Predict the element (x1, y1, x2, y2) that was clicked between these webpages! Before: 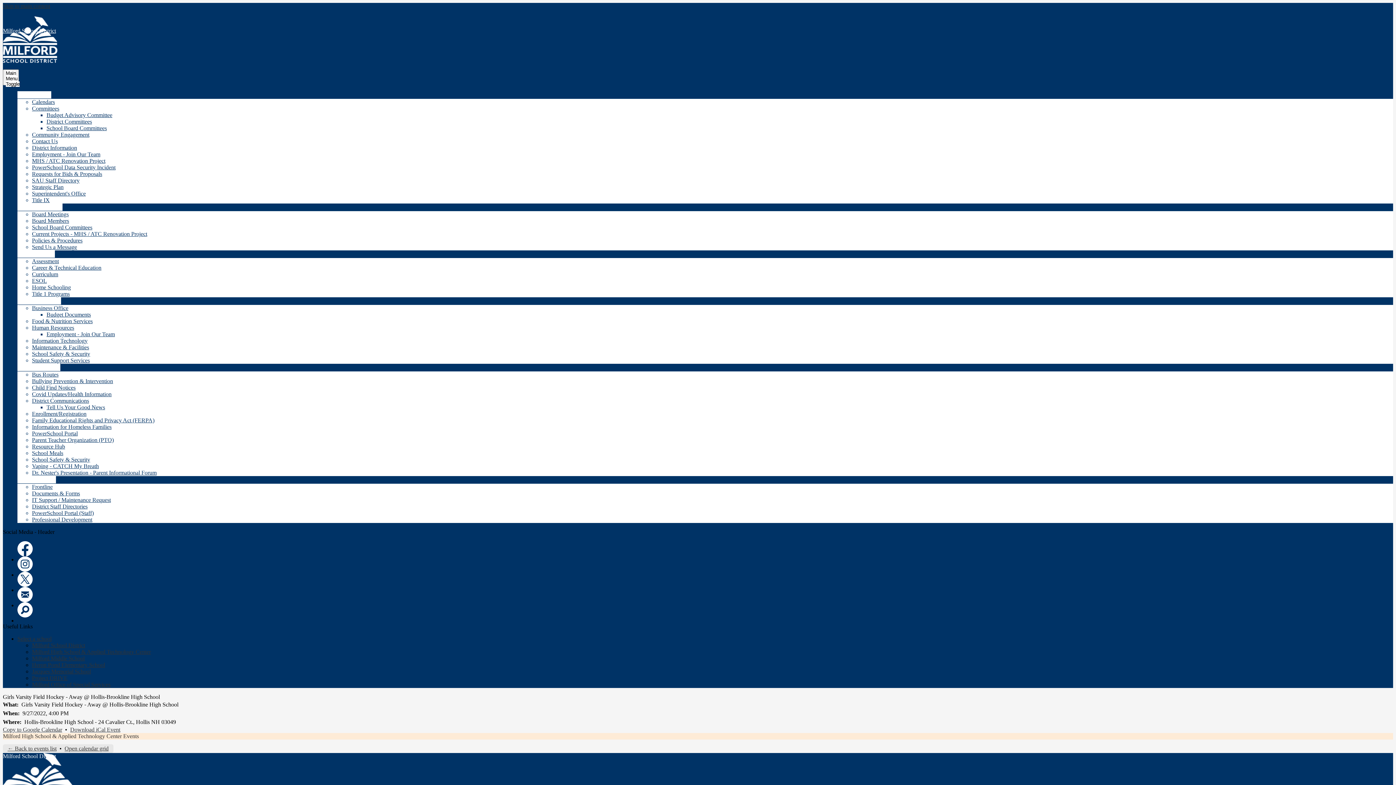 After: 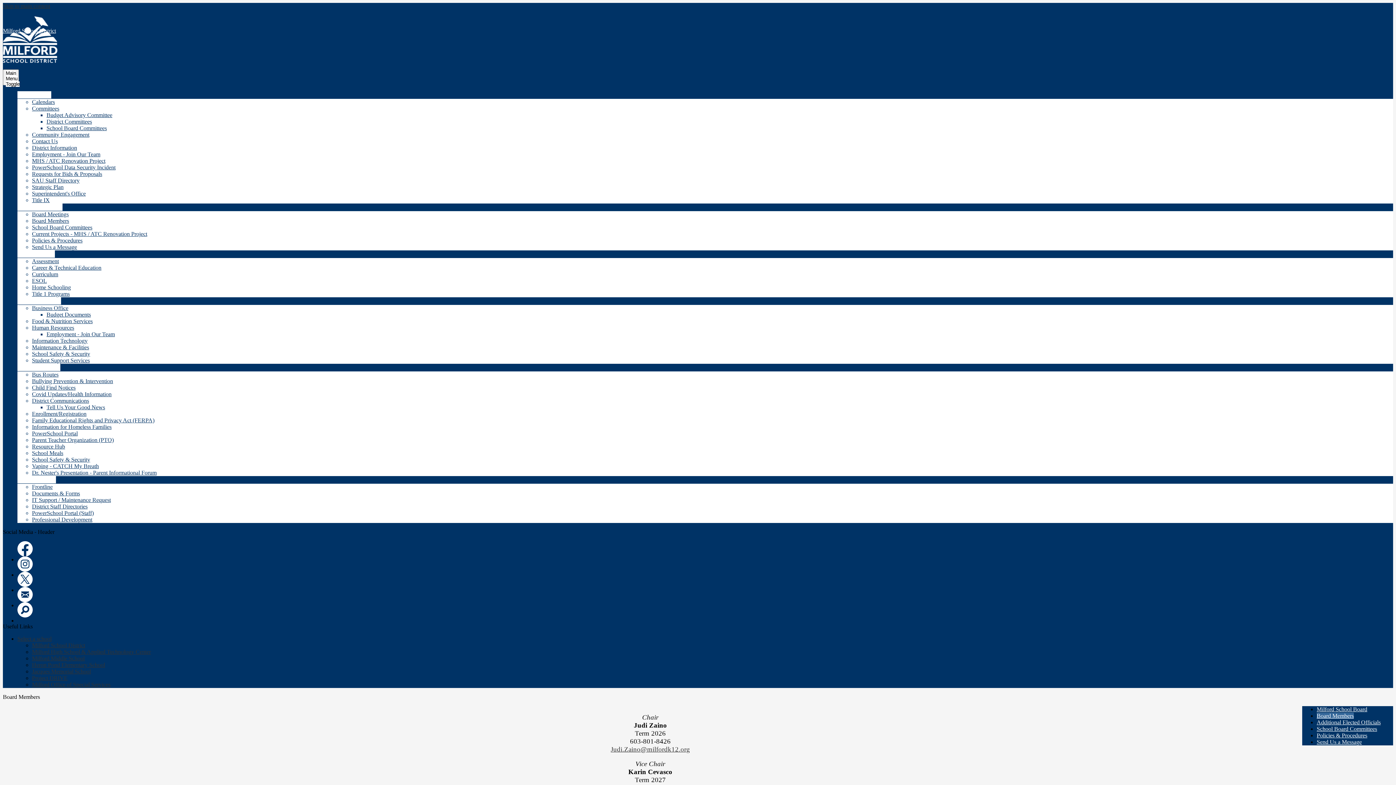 Action: bbox: (32, 217, 69, 224) label: Board Members